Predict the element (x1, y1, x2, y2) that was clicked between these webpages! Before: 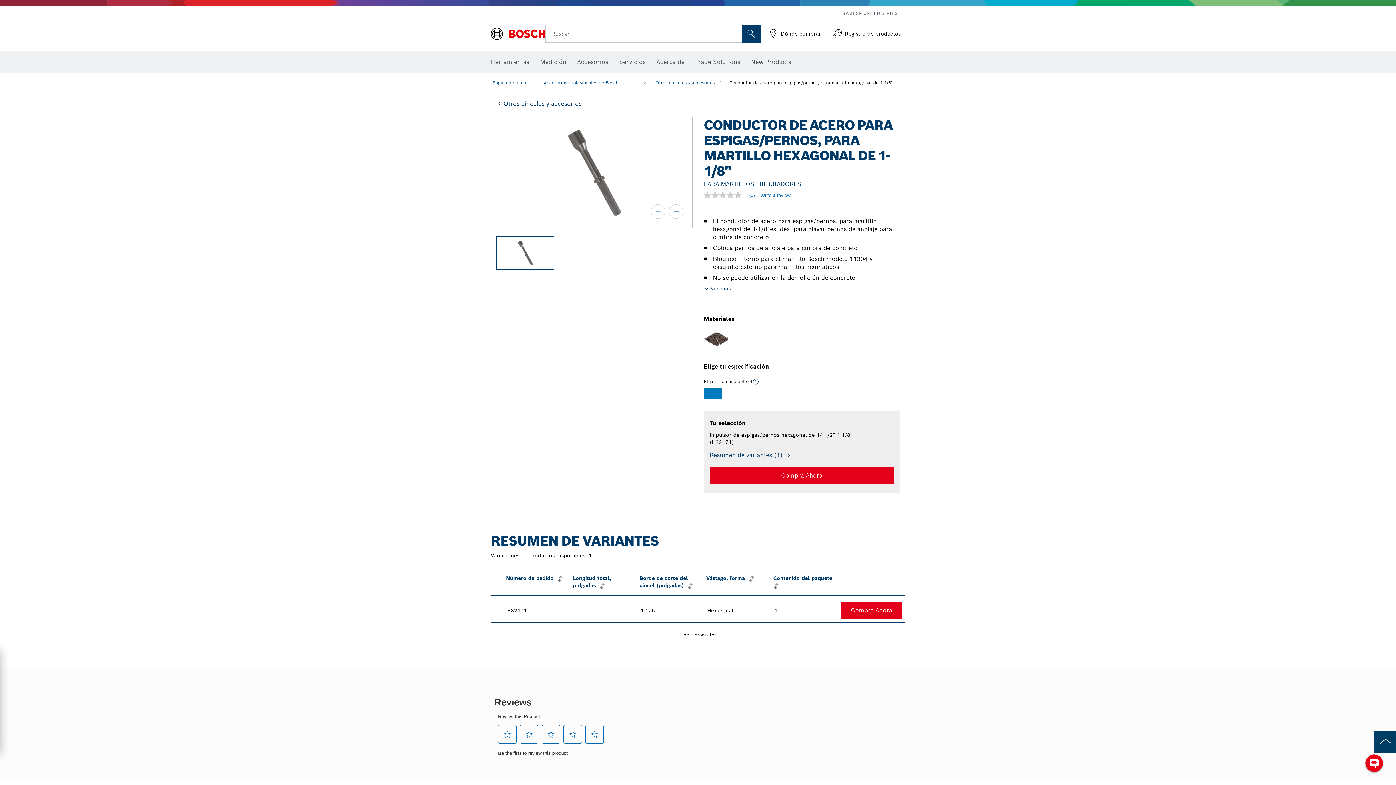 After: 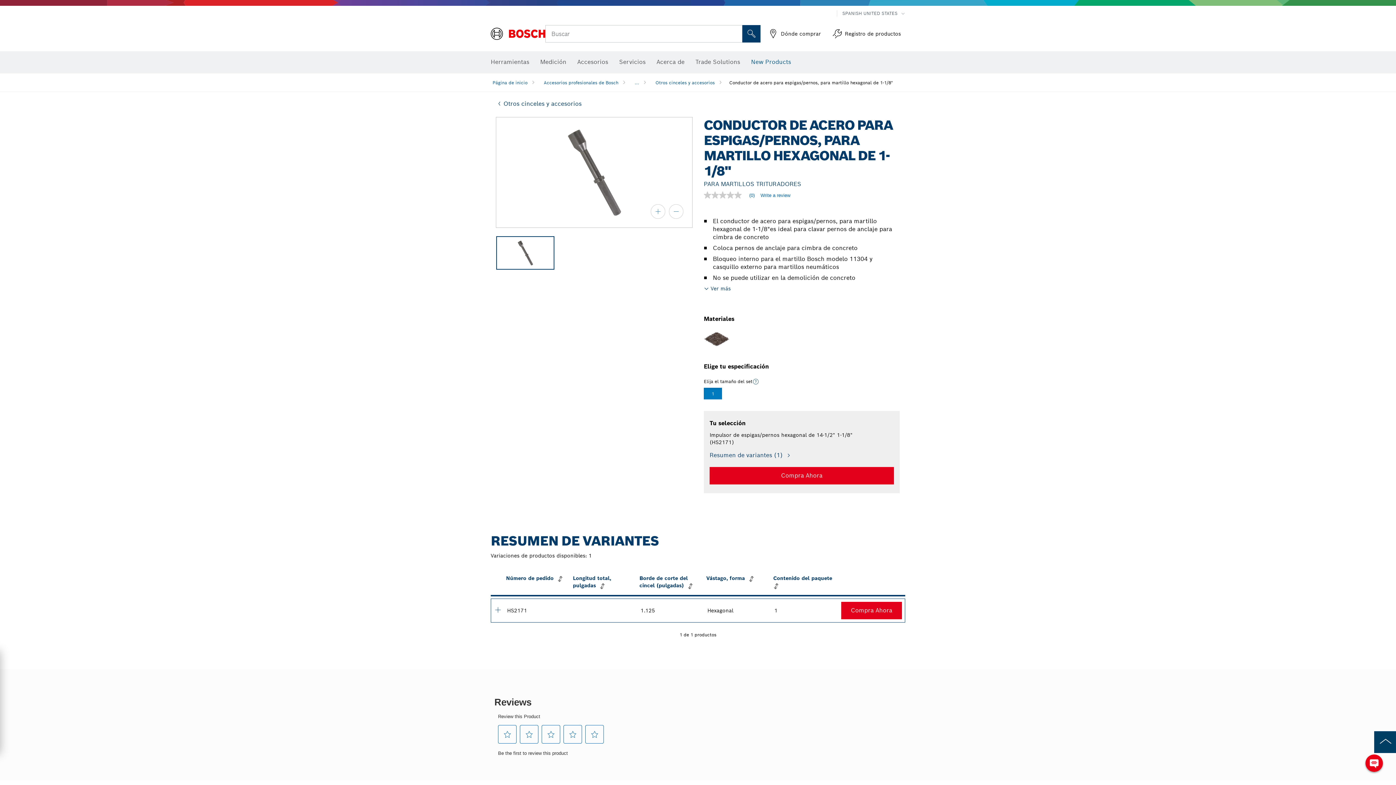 Action: bbox: (751, 54, 791, 70) label: New Products